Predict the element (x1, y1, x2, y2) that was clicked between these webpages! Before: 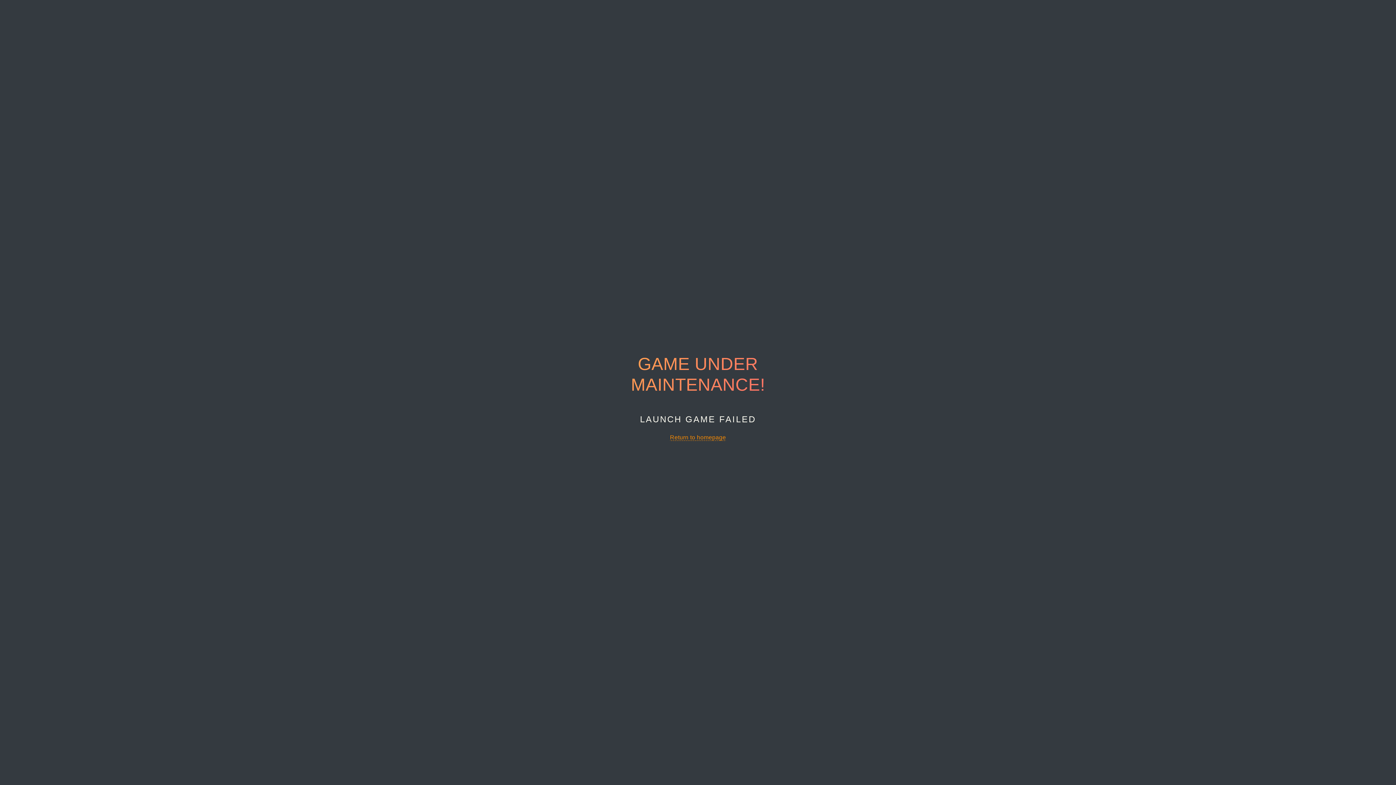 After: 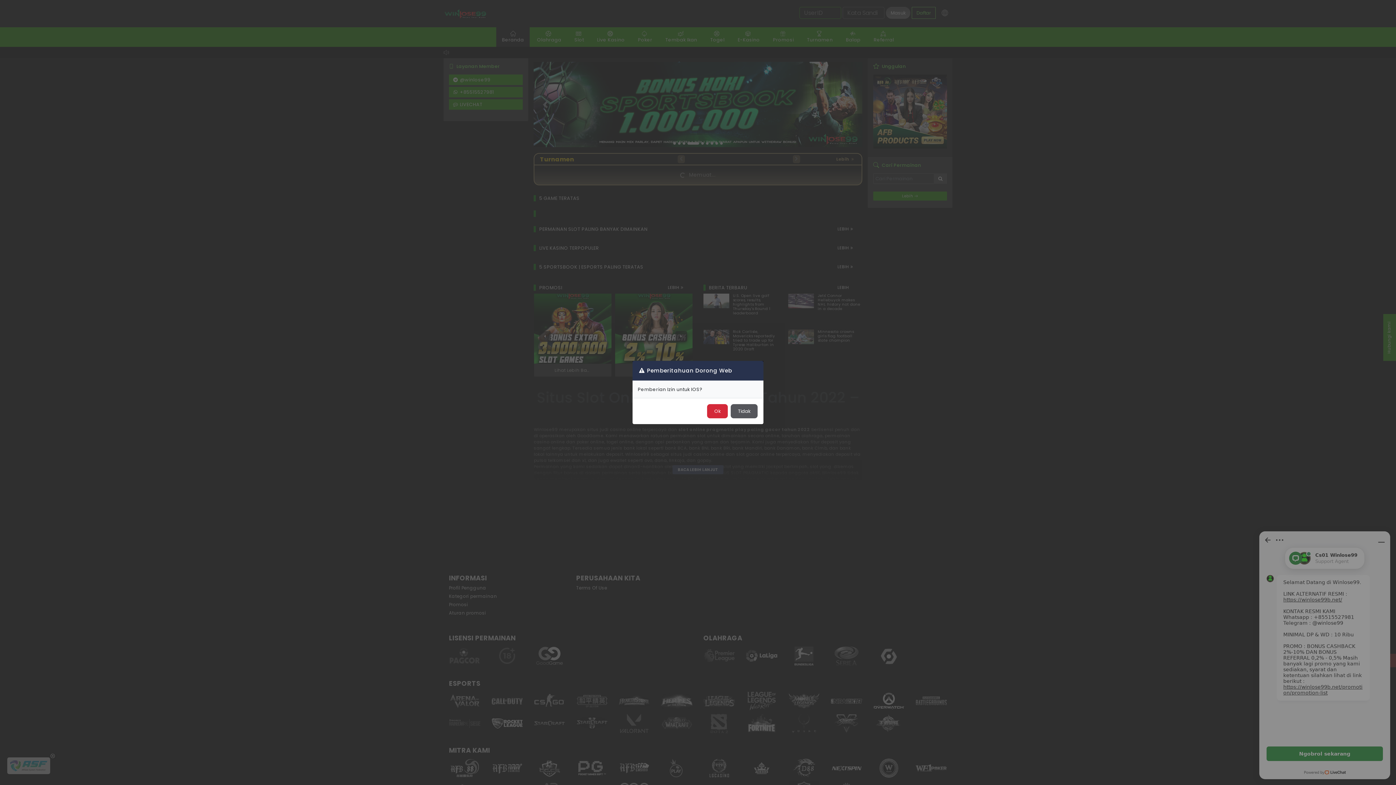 Action: label: Return to homepage bbox: (670, 434, 726, 441)